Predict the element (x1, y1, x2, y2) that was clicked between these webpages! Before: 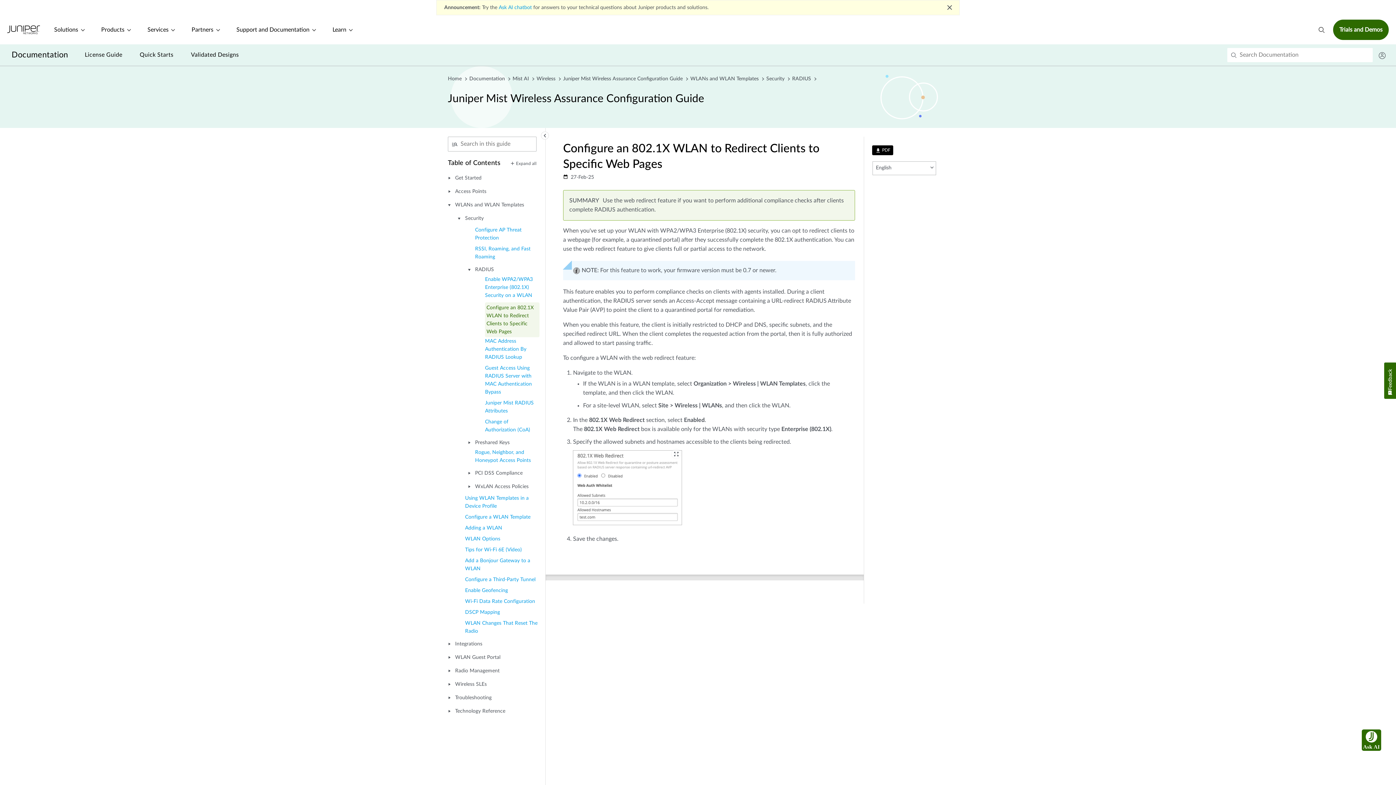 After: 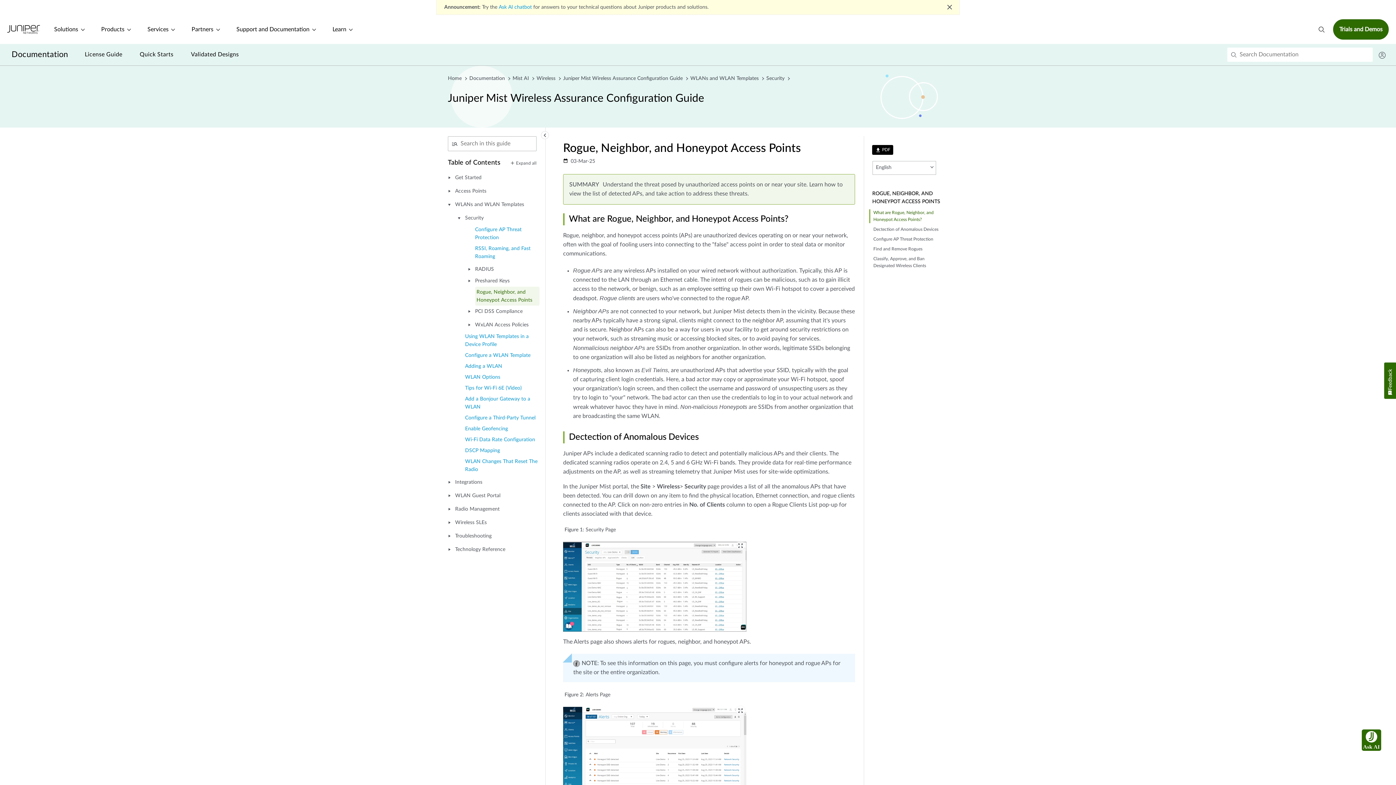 Action: bbox: (475, 226, 539, 245) label: Configure AP Threat Protection